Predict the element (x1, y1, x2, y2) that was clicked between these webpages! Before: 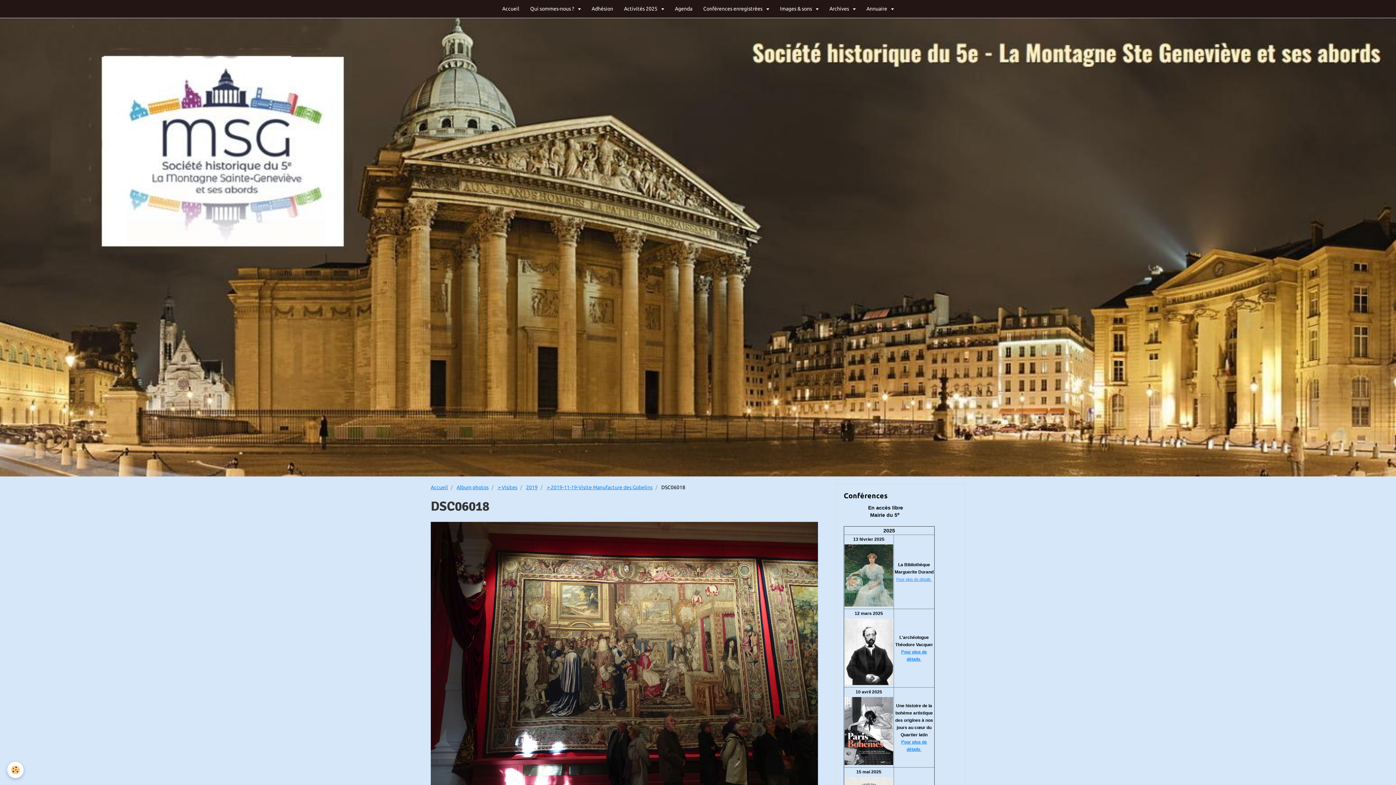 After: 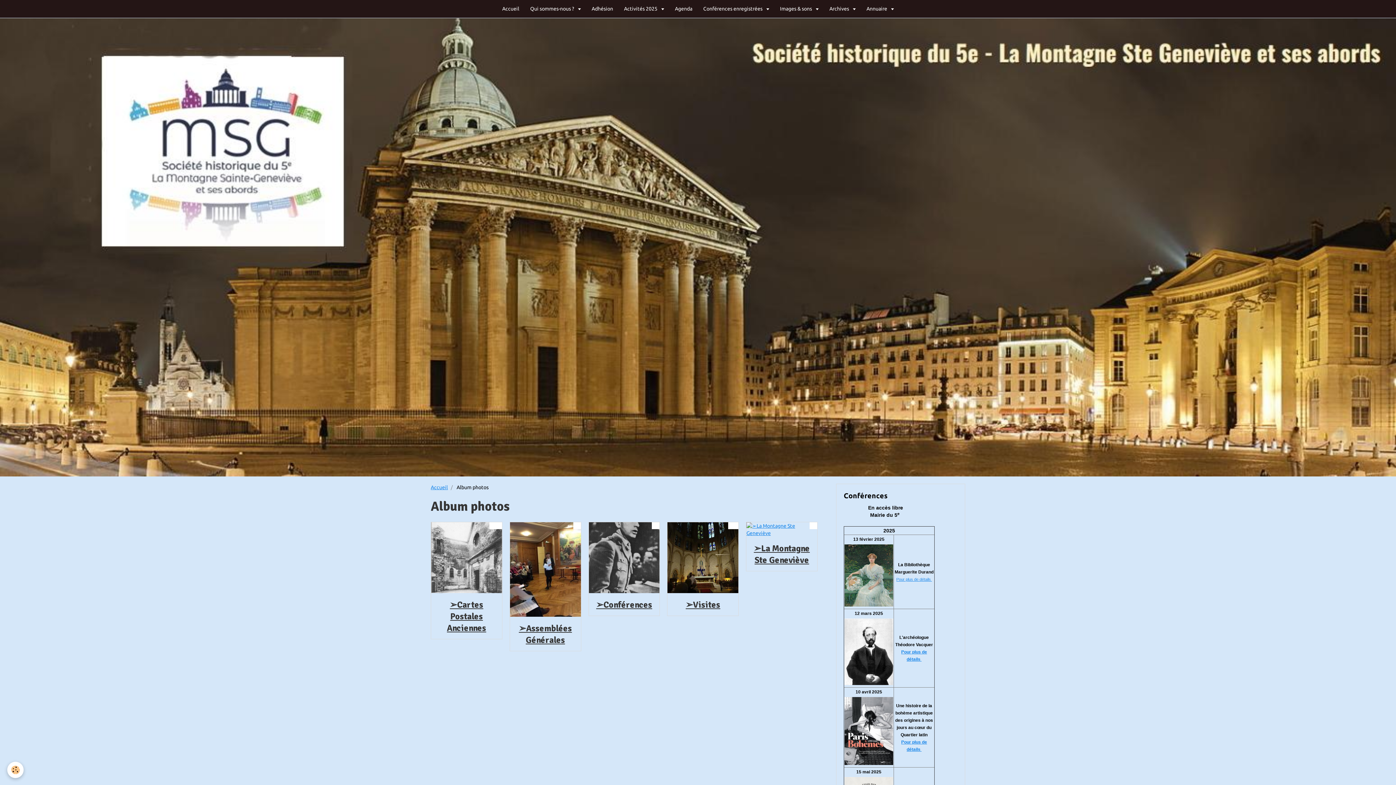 Action: label: Album photos bbox: (456, 484, 488, 490)